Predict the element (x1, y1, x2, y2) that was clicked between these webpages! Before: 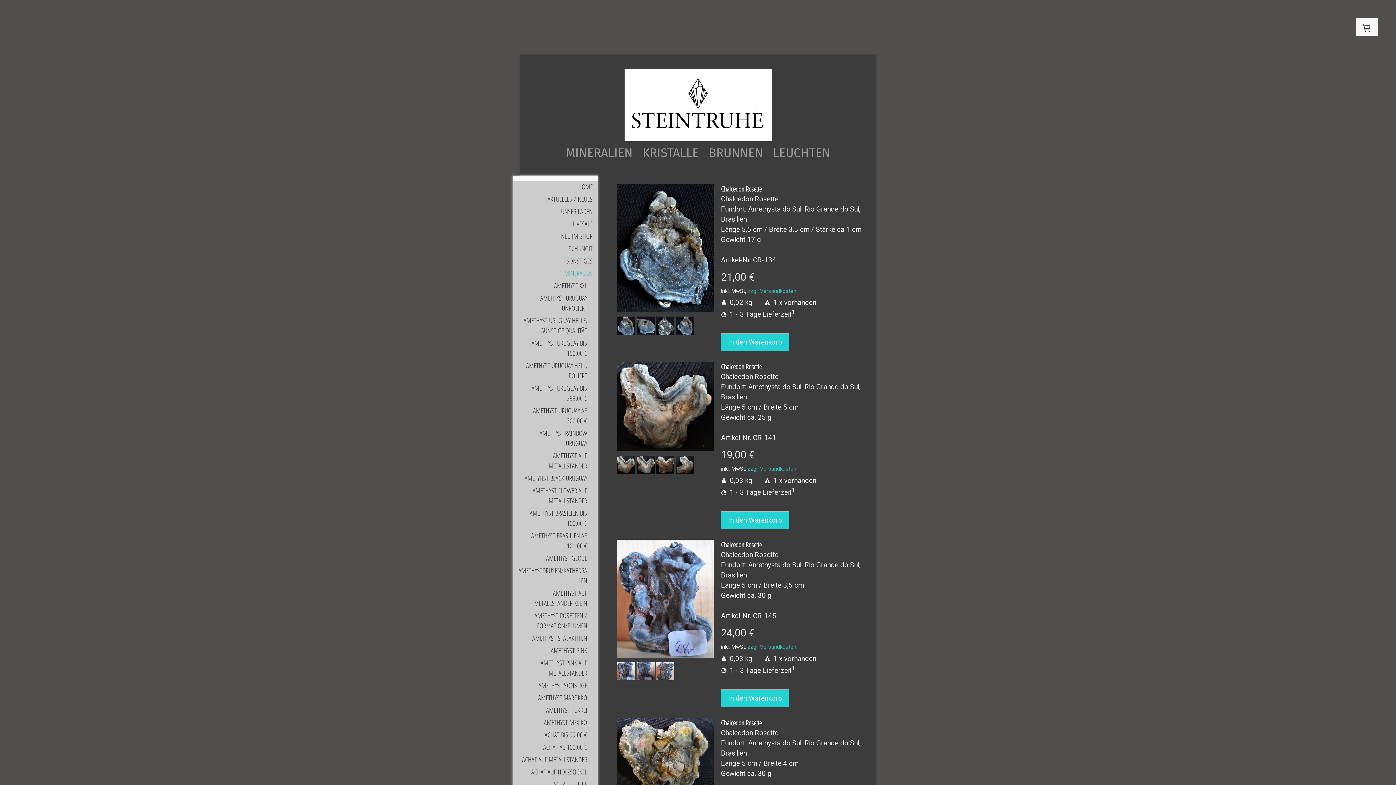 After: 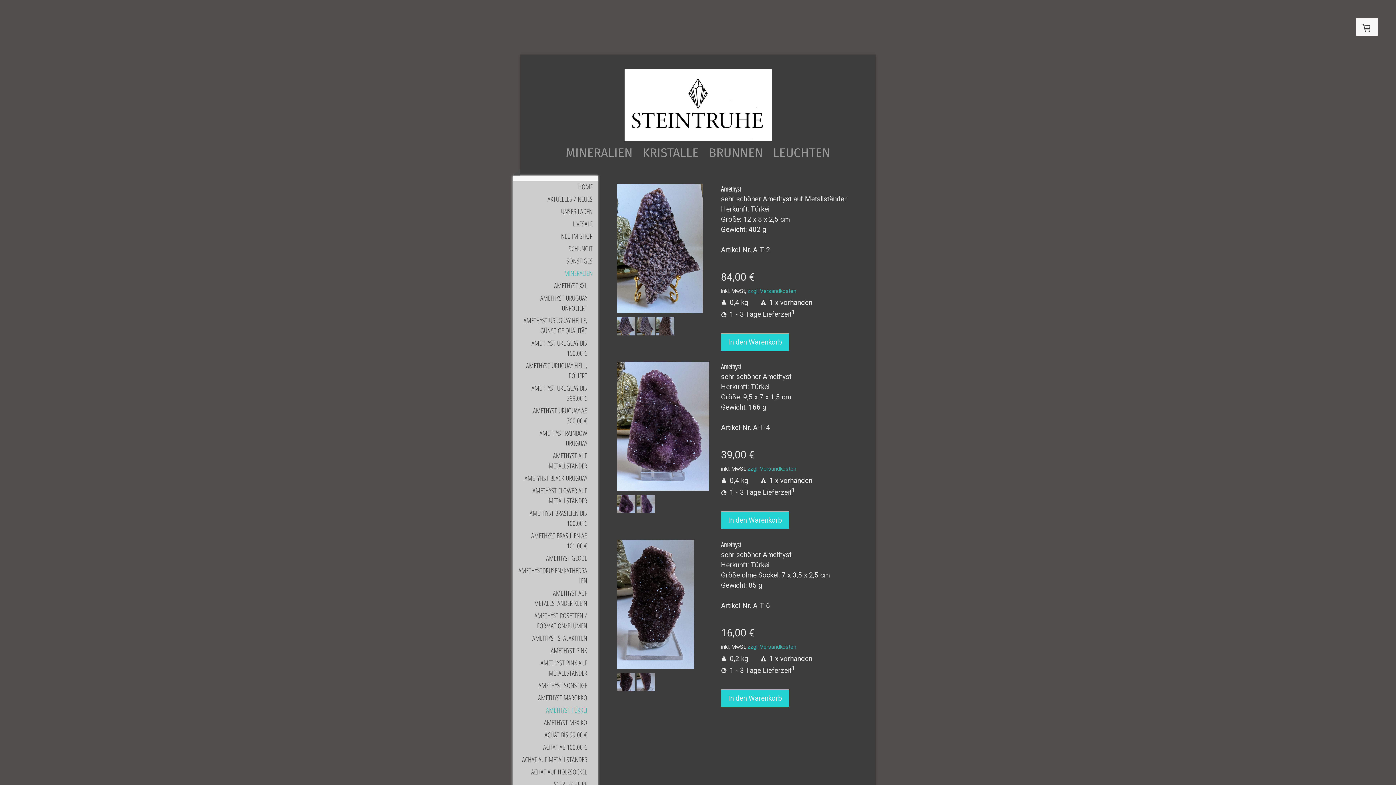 Action: label: AMETHYST TÜRKEI bbox: (512, 704, 598, 716)